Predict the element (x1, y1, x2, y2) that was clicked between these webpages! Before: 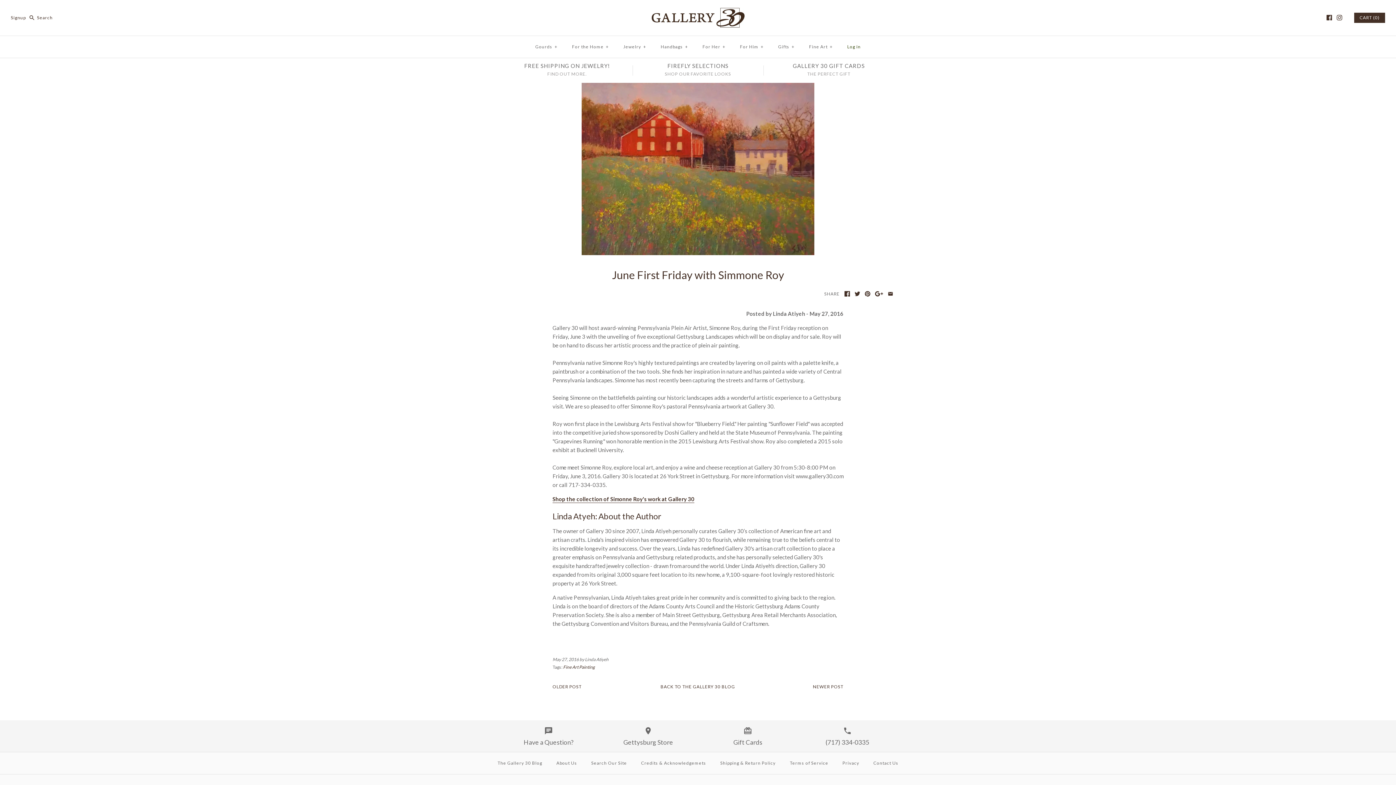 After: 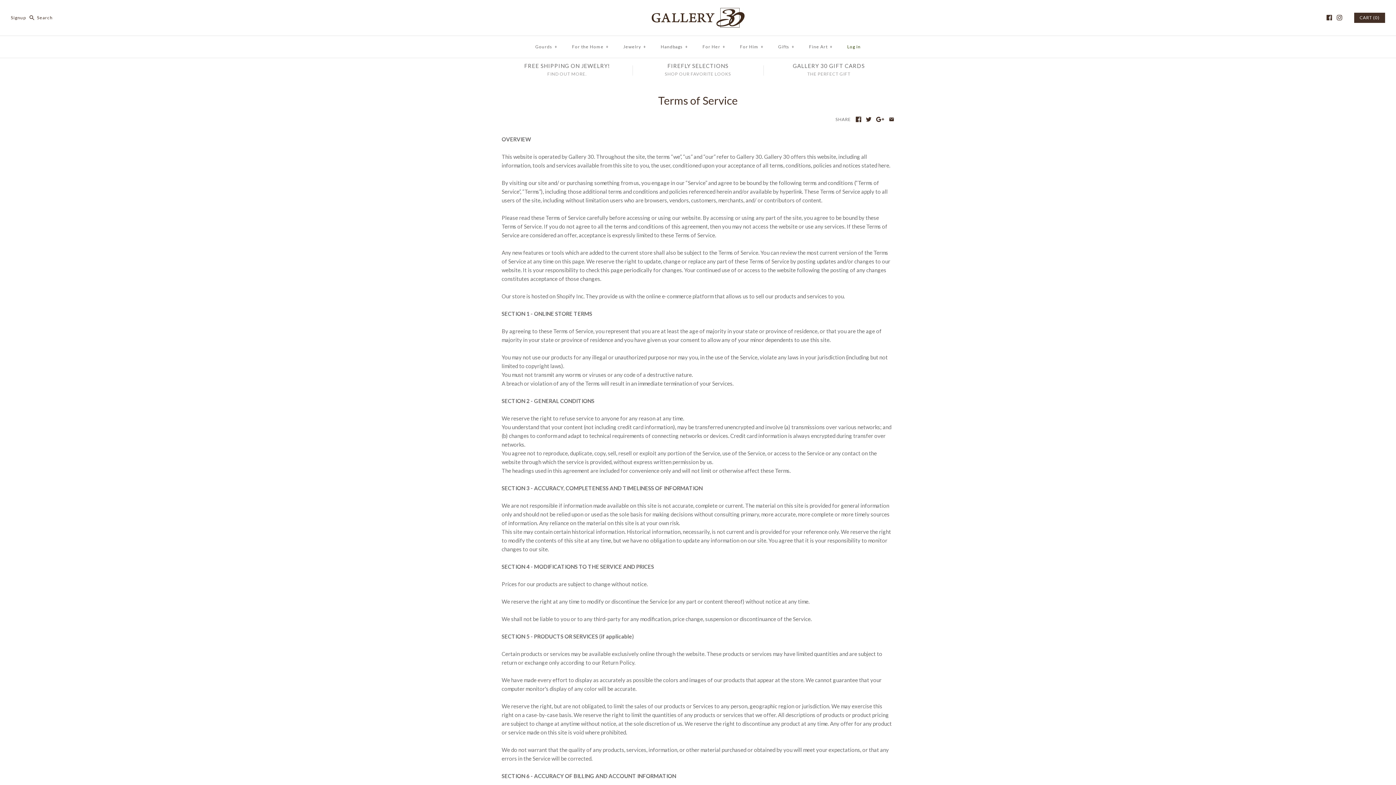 Action: label: Terms of Service bbox: (783, 754, 835, 772)